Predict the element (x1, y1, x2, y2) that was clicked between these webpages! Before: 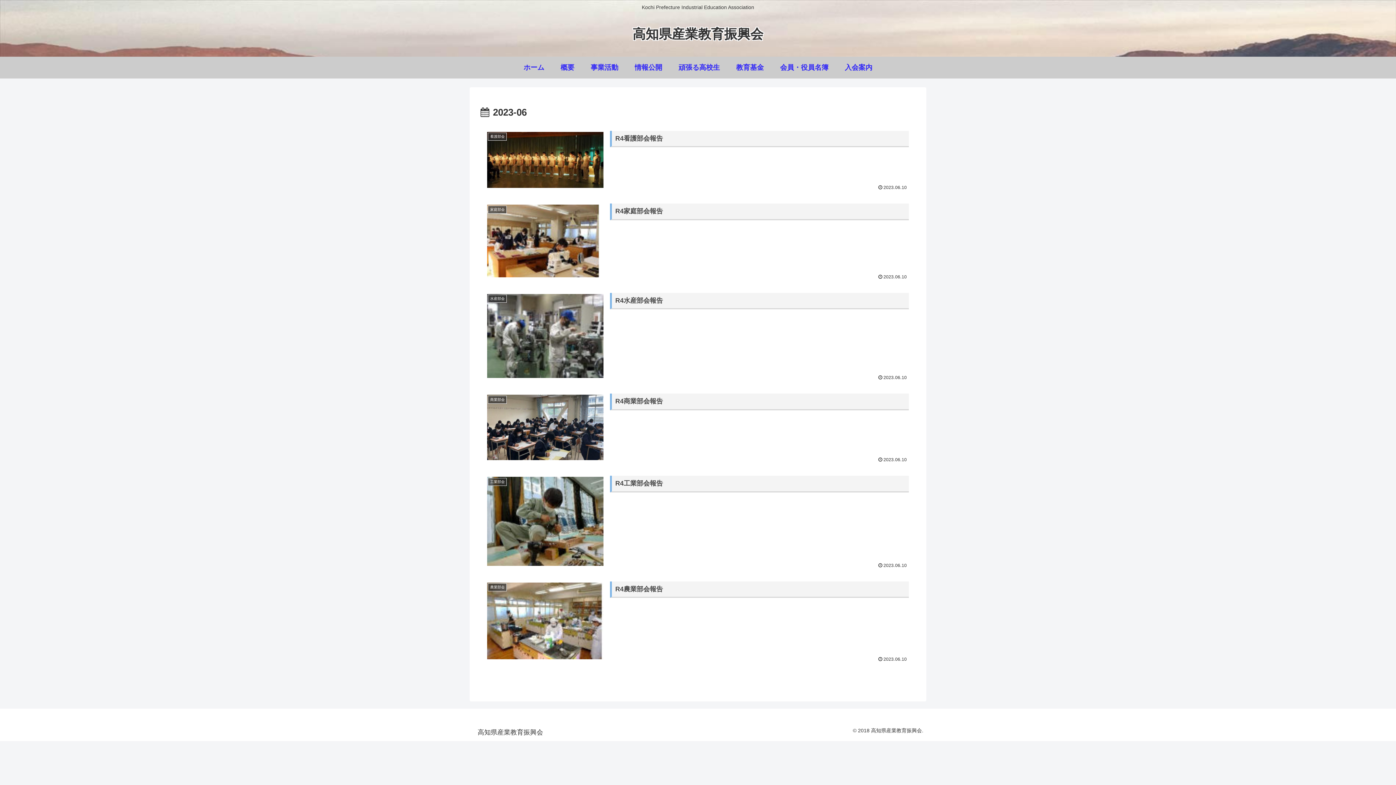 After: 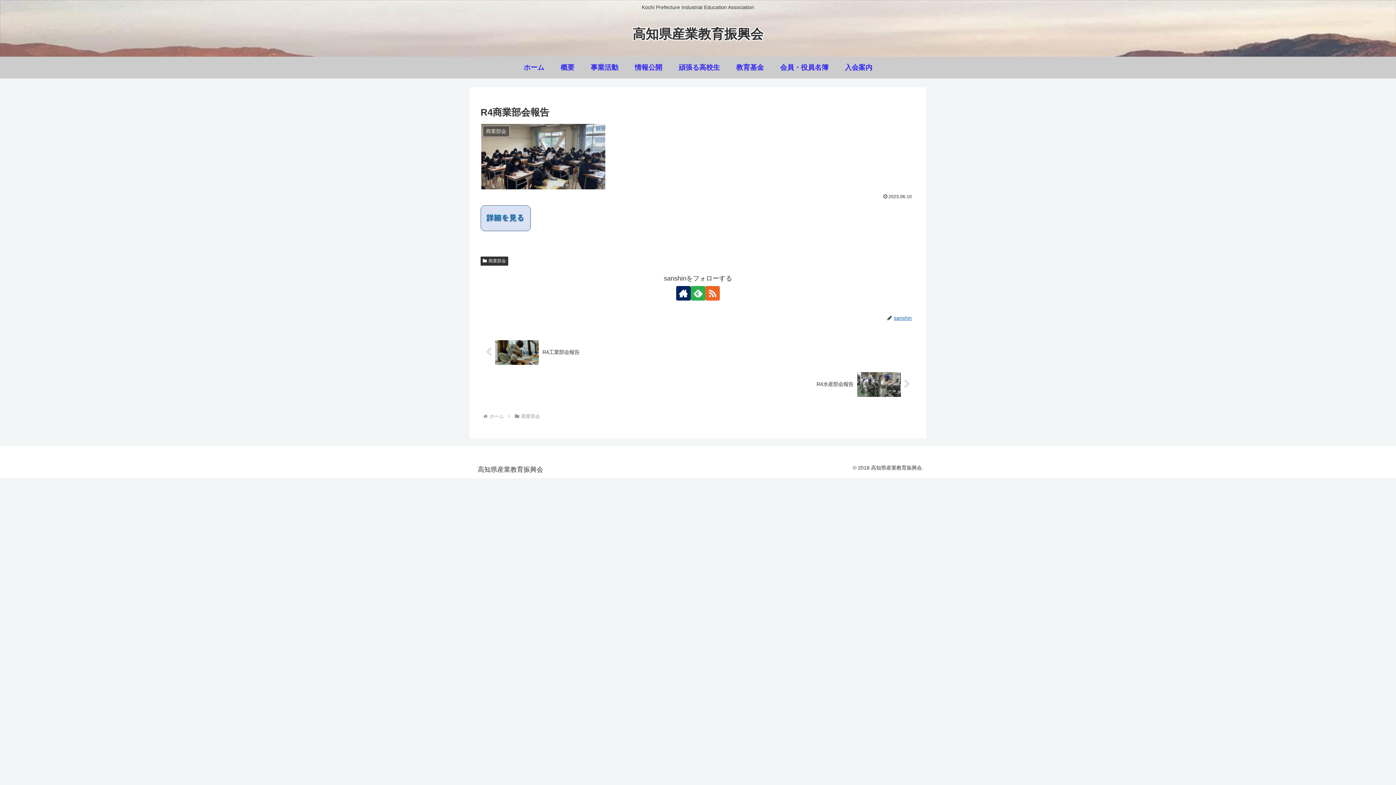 Action: label: 商業部会
R4商業部会報告
2023.06.10 bbox: (480, 387, 915, 469)